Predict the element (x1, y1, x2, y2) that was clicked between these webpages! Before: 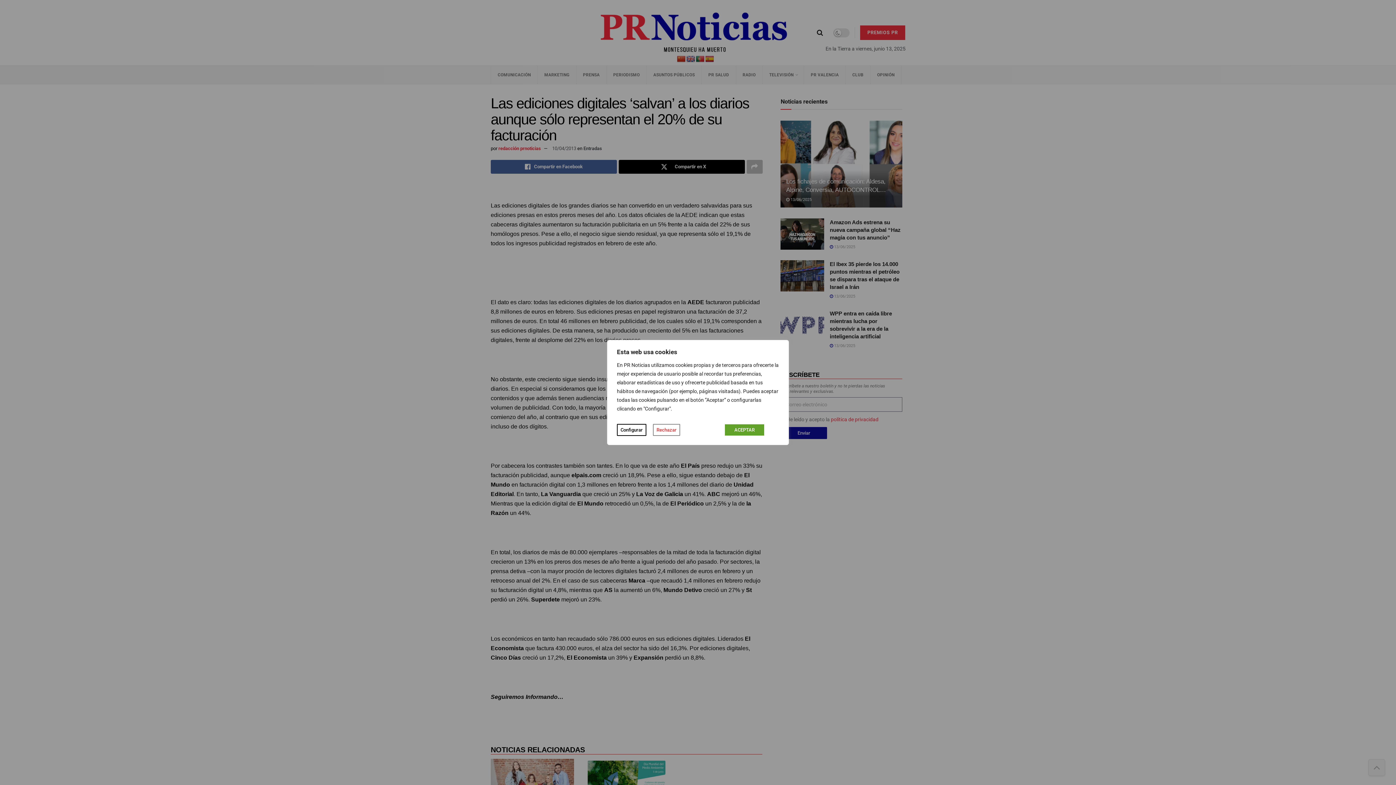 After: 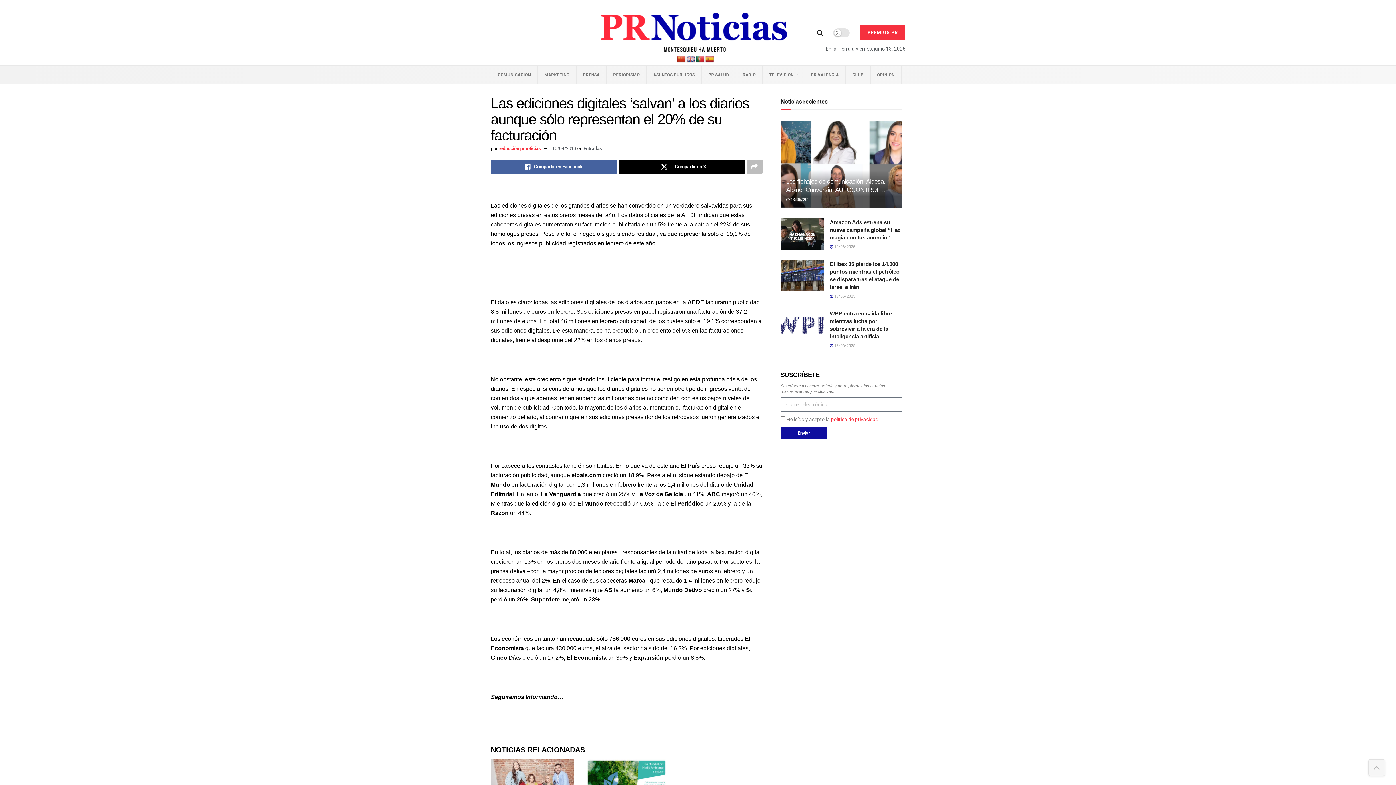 Action: label: Rechazar bbox: (653, 424, 680, 436)